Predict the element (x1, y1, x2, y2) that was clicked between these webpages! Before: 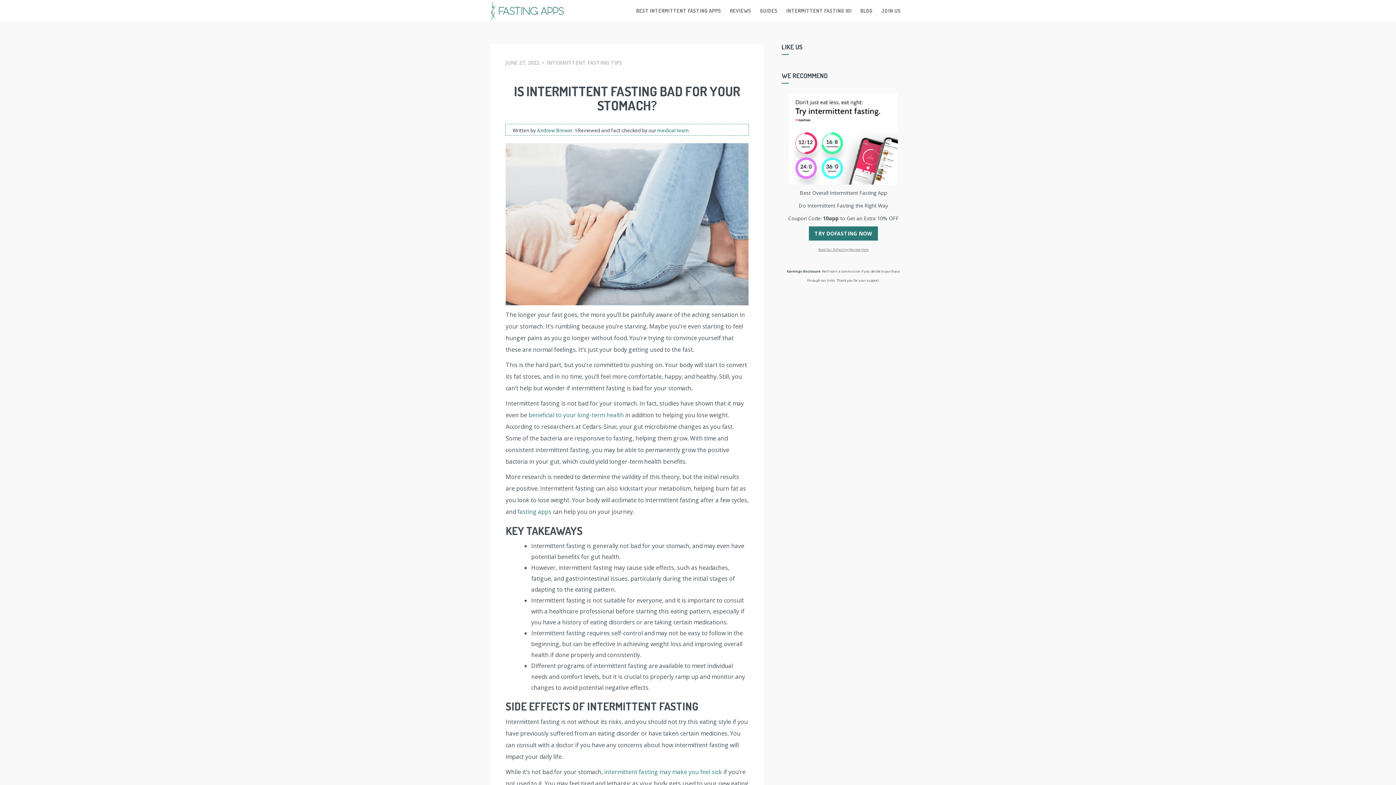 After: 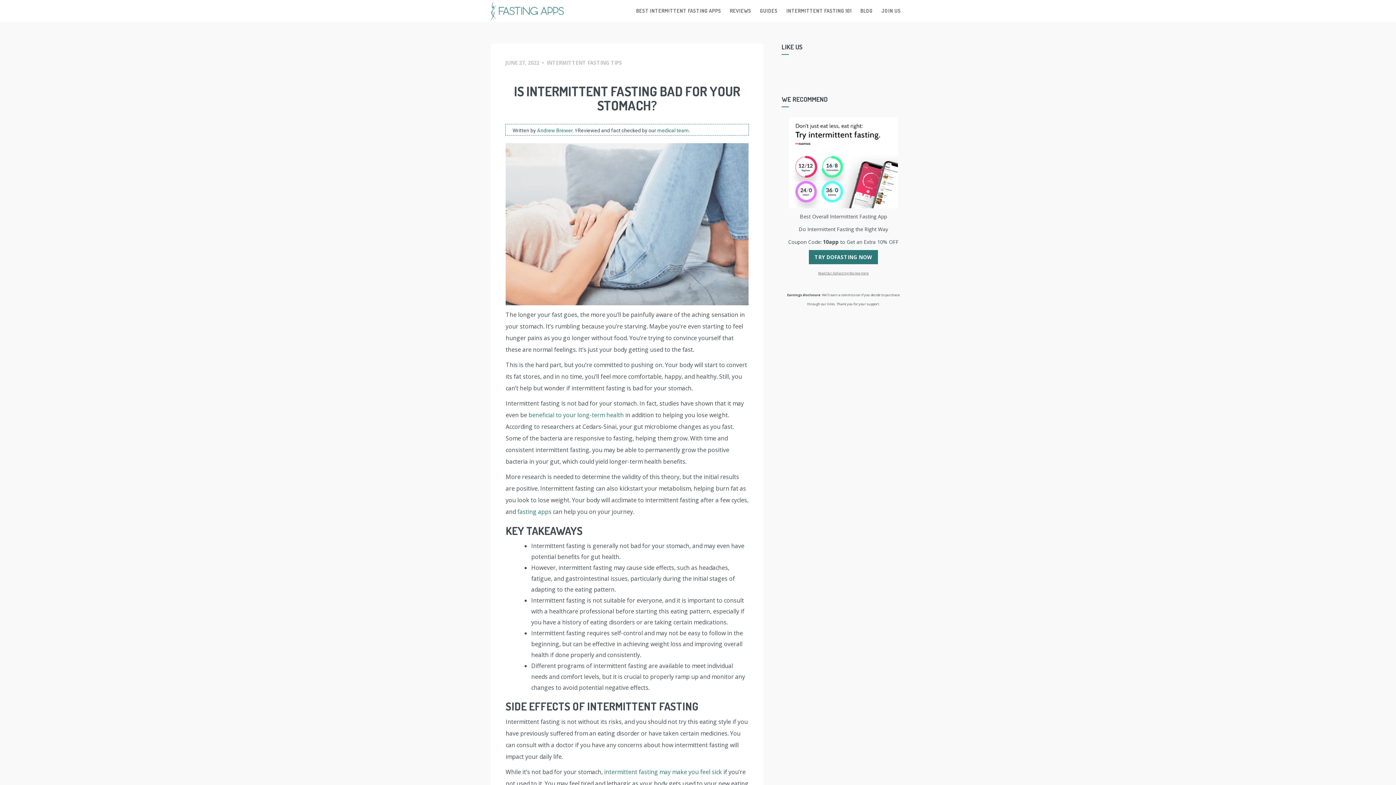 Action: bbox: (602, 768, 722, 776) label:  intermittent fasting may make you feel sick